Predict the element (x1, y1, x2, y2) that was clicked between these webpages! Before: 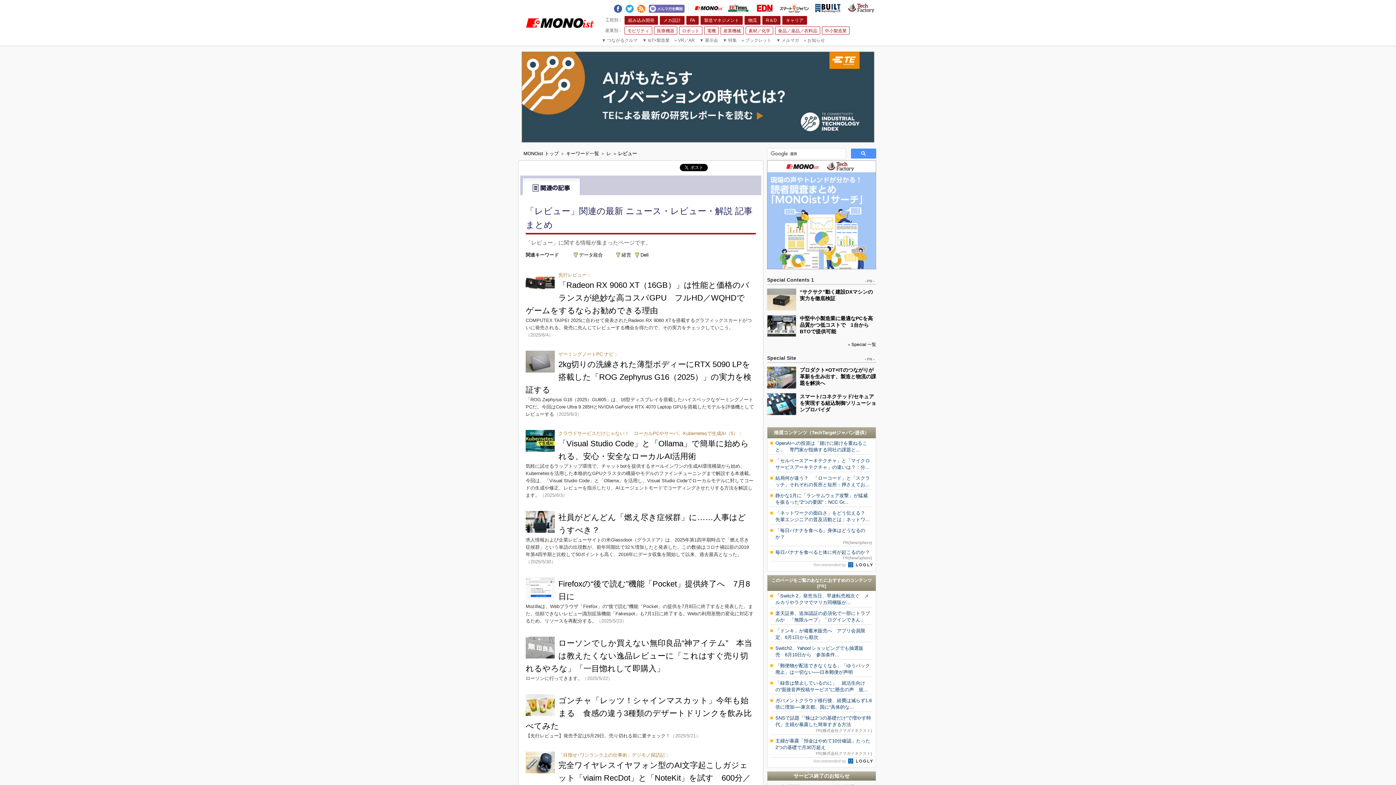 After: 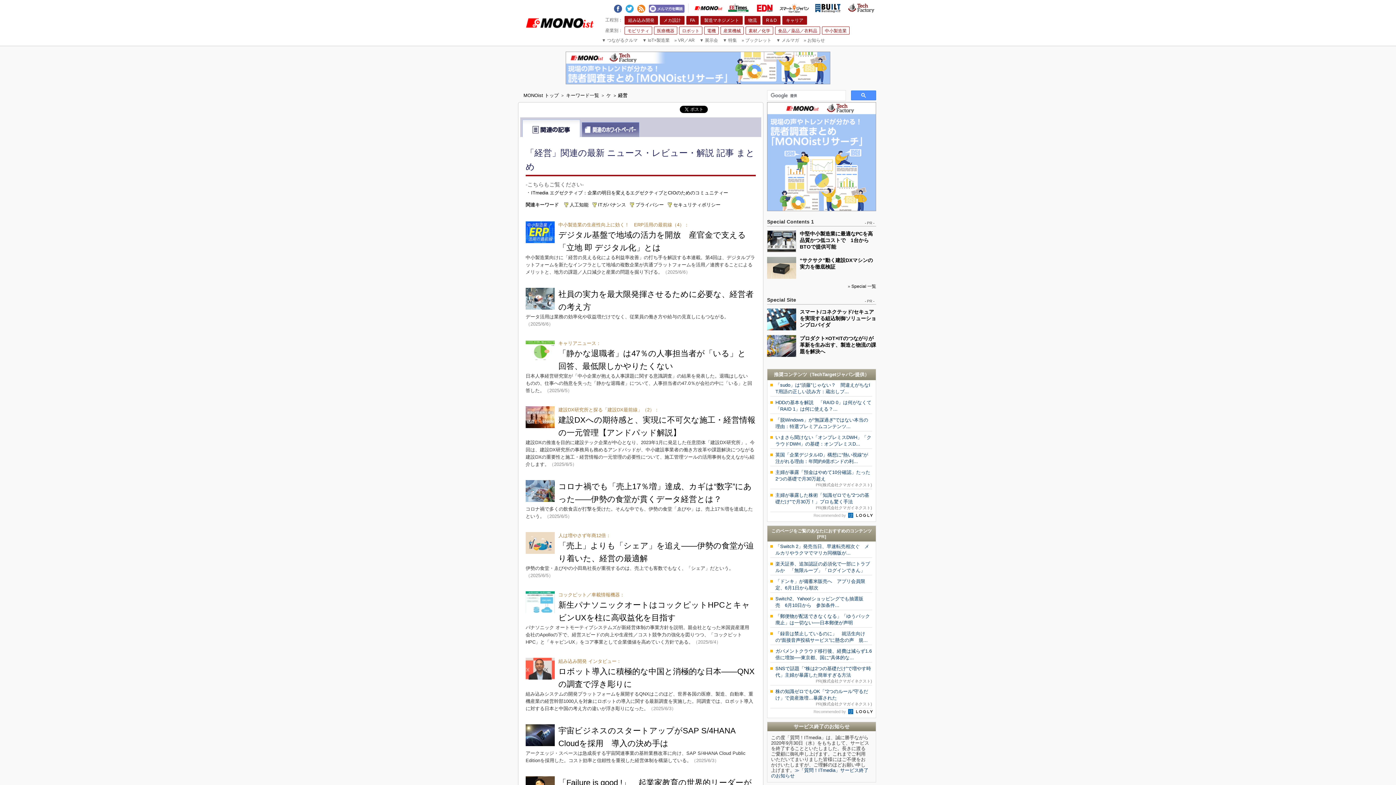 Action: bbox: (621, 252, 631, 257) label: 経営